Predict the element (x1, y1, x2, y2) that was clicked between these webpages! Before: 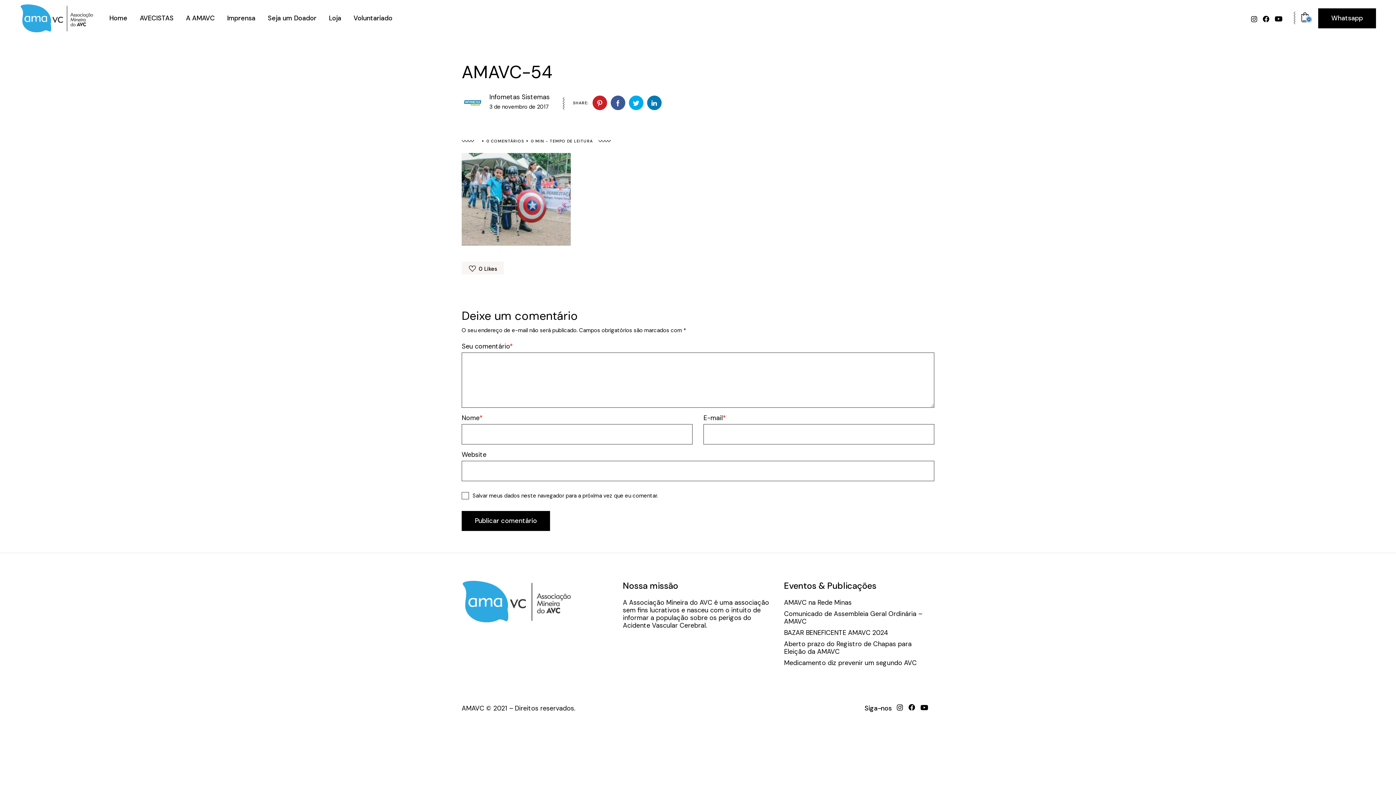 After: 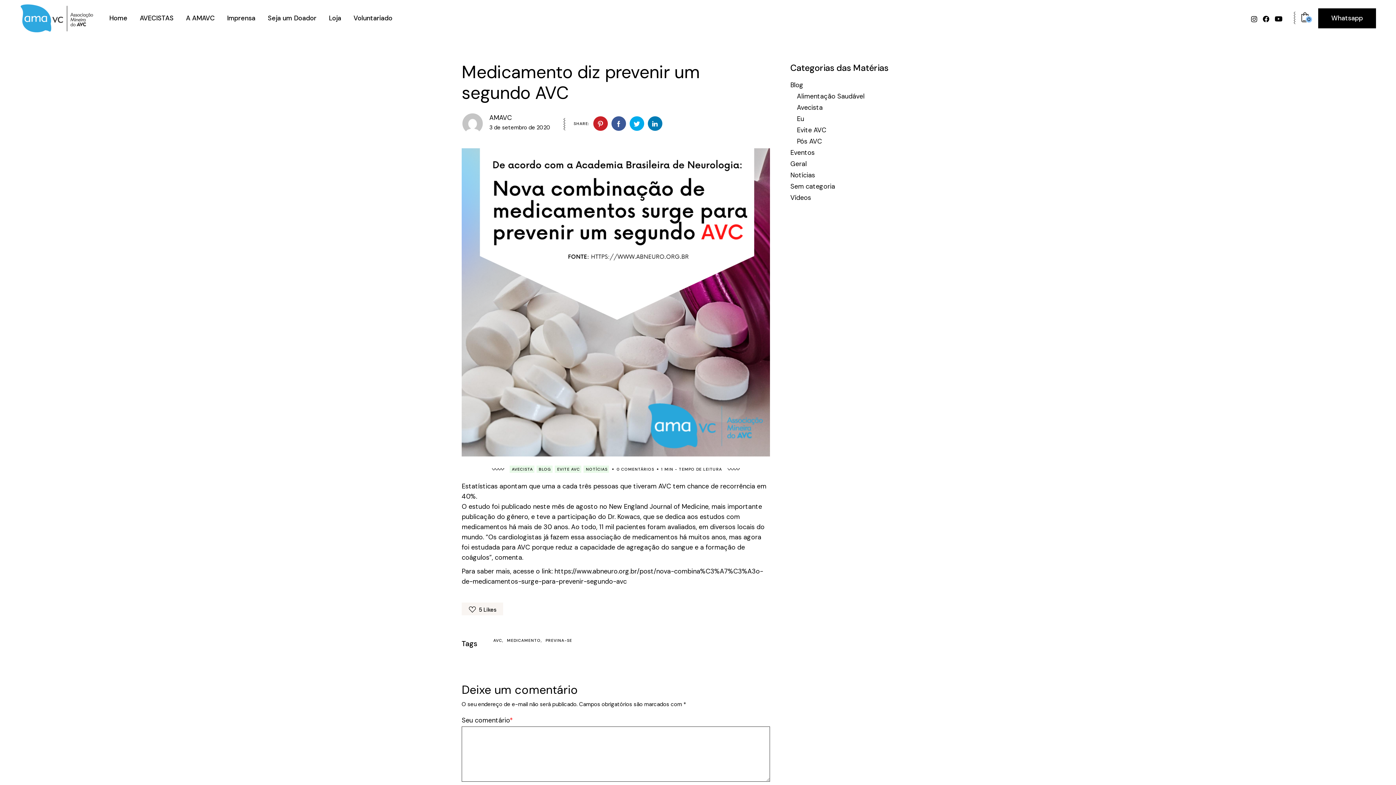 Action: bbox: (784, 659, 916, 667) label: Medicamento diz prevenir um segundo AVC